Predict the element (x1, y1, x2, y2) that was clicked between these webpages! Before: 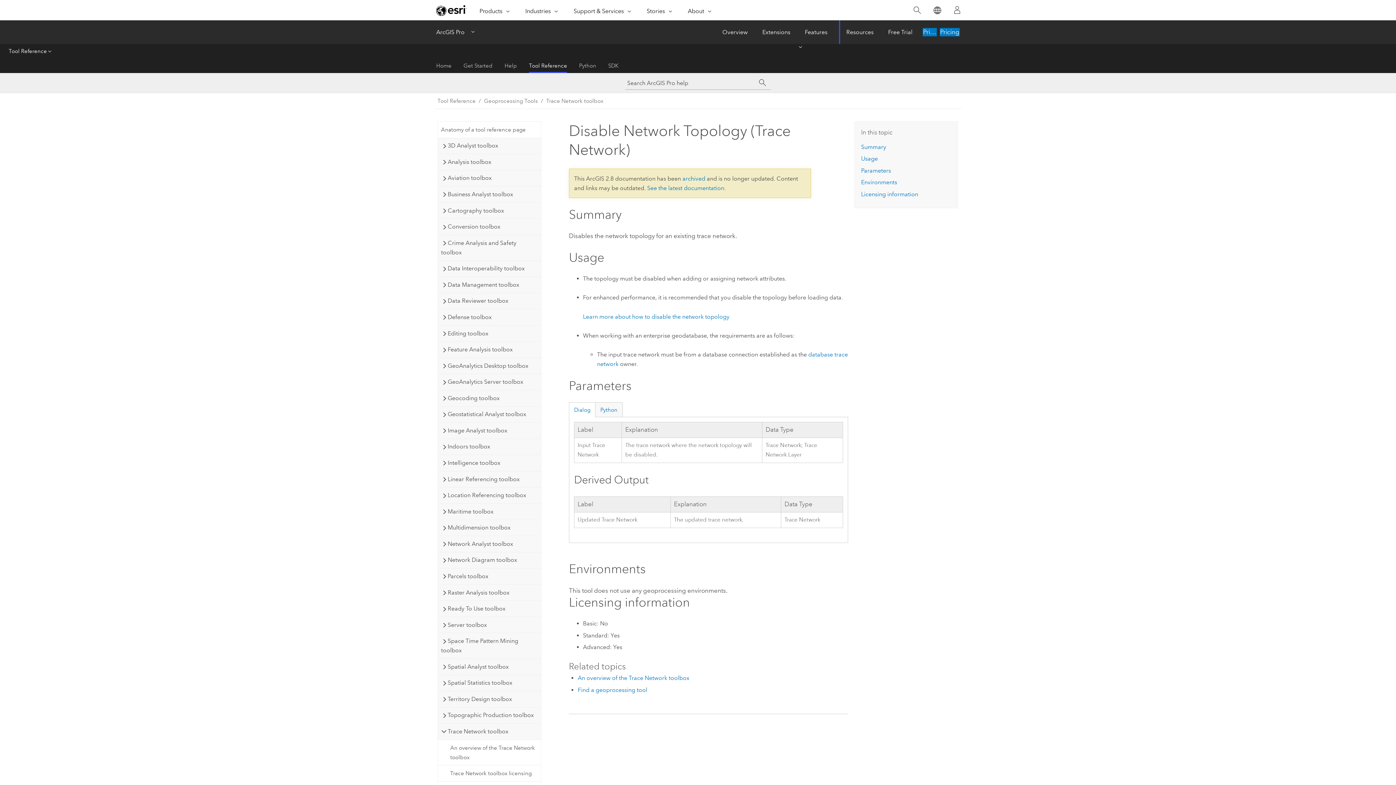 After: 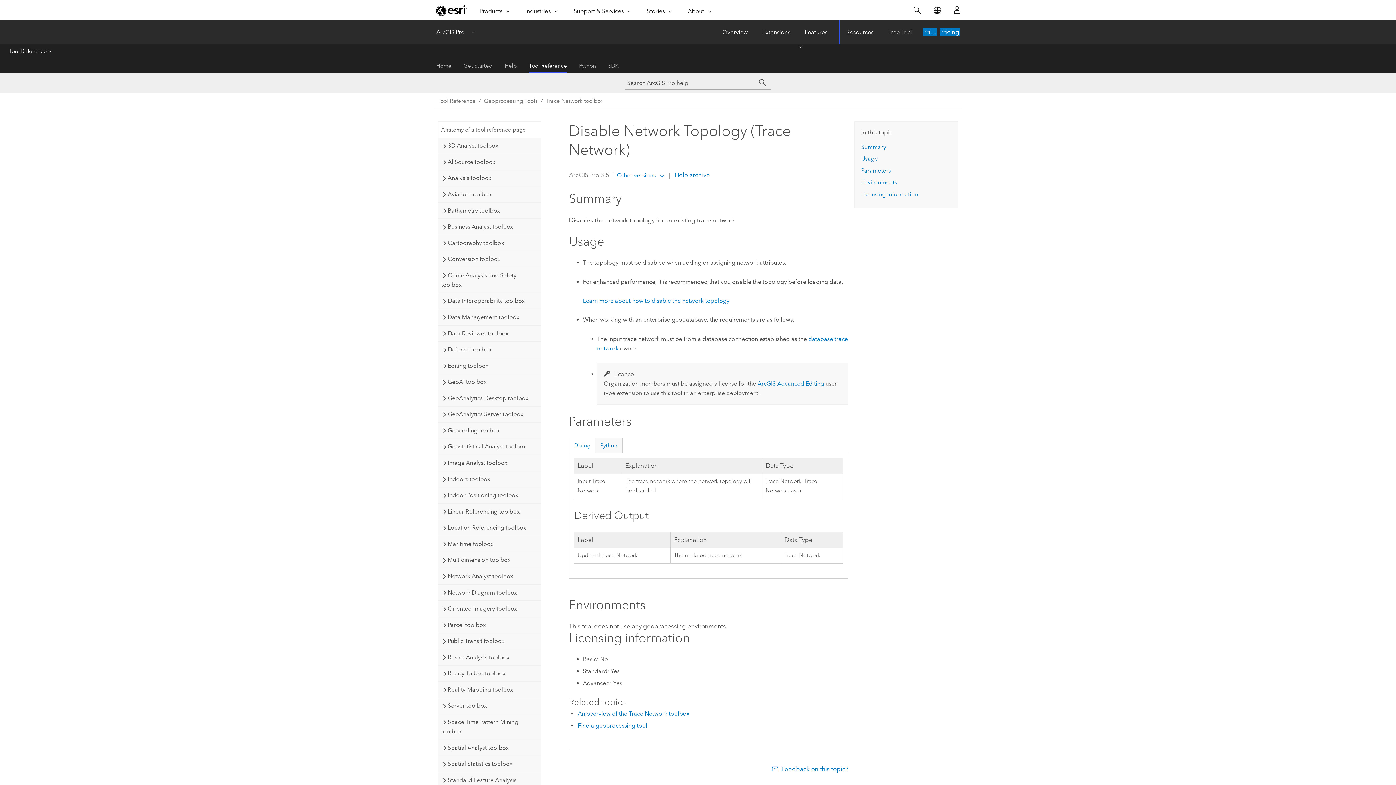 Action: bbox: (647, 184, 724, 191) label: See the latest documentation